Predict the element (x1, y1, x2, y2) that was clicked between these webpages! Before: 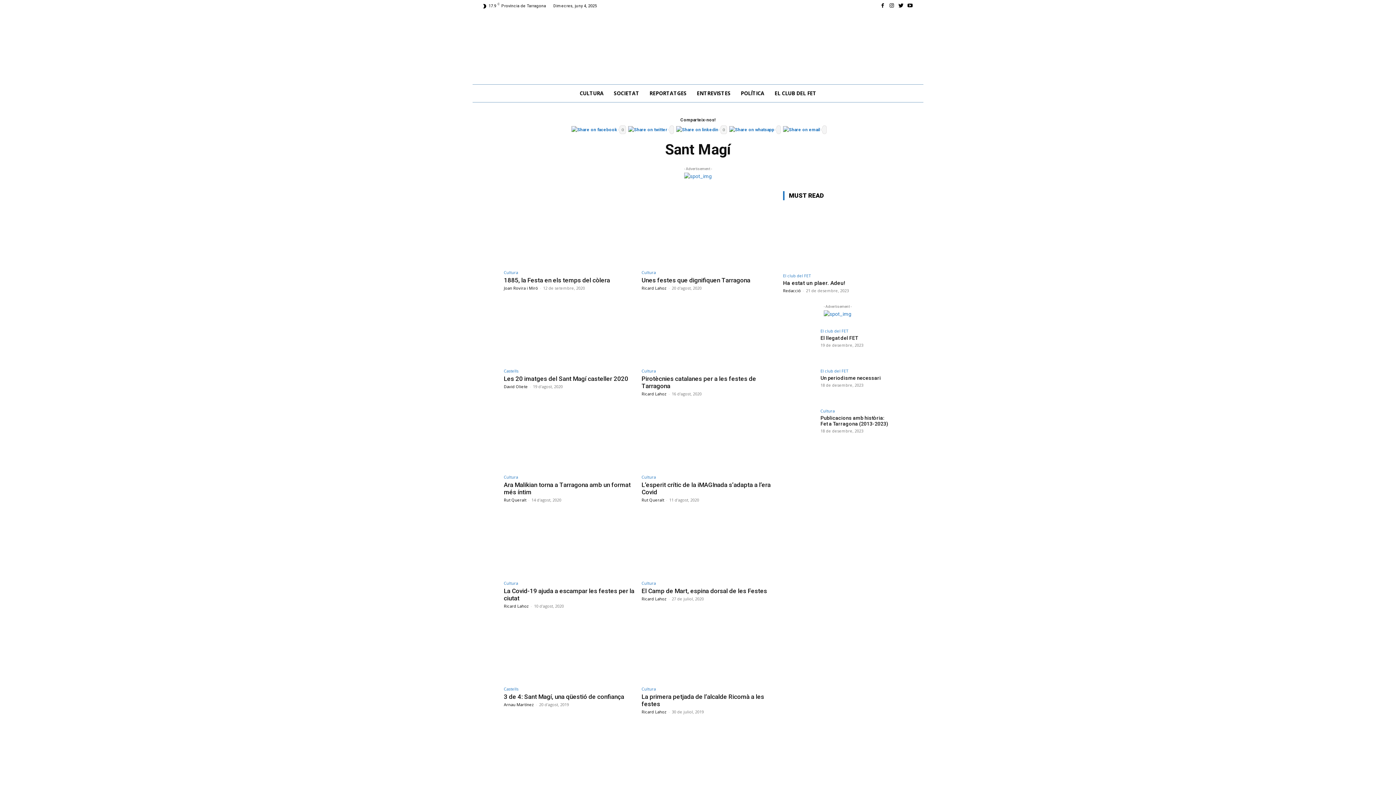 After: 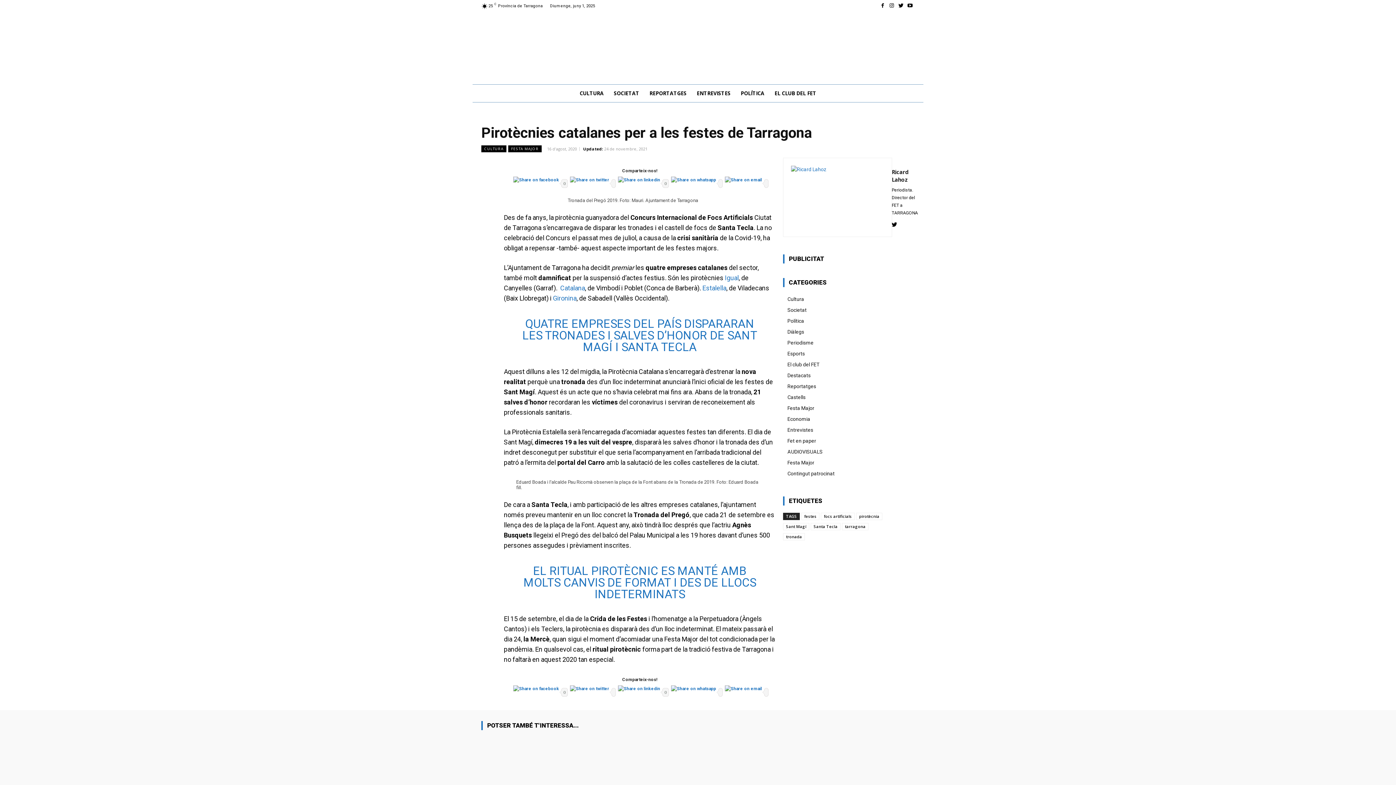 Action: bbox: (641, 290, 772, 364)